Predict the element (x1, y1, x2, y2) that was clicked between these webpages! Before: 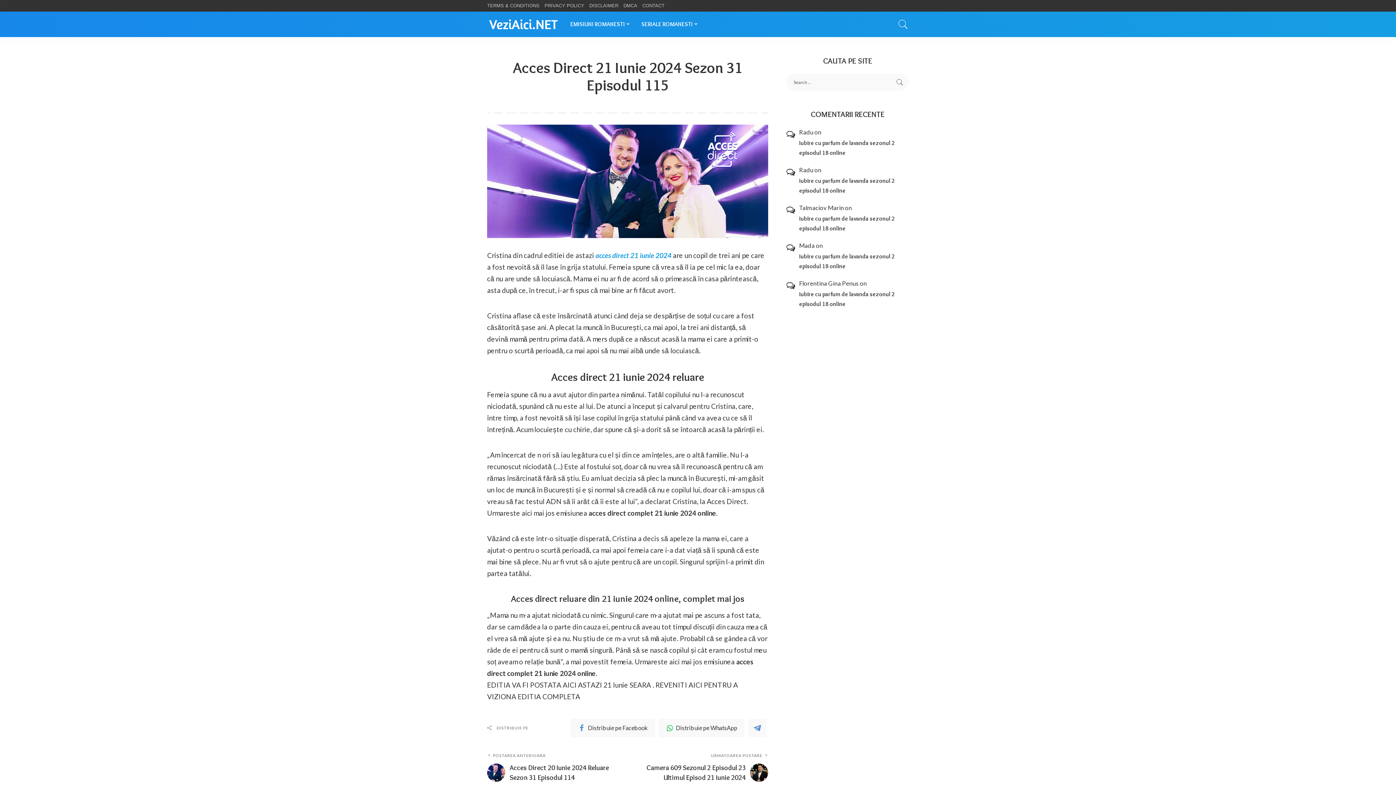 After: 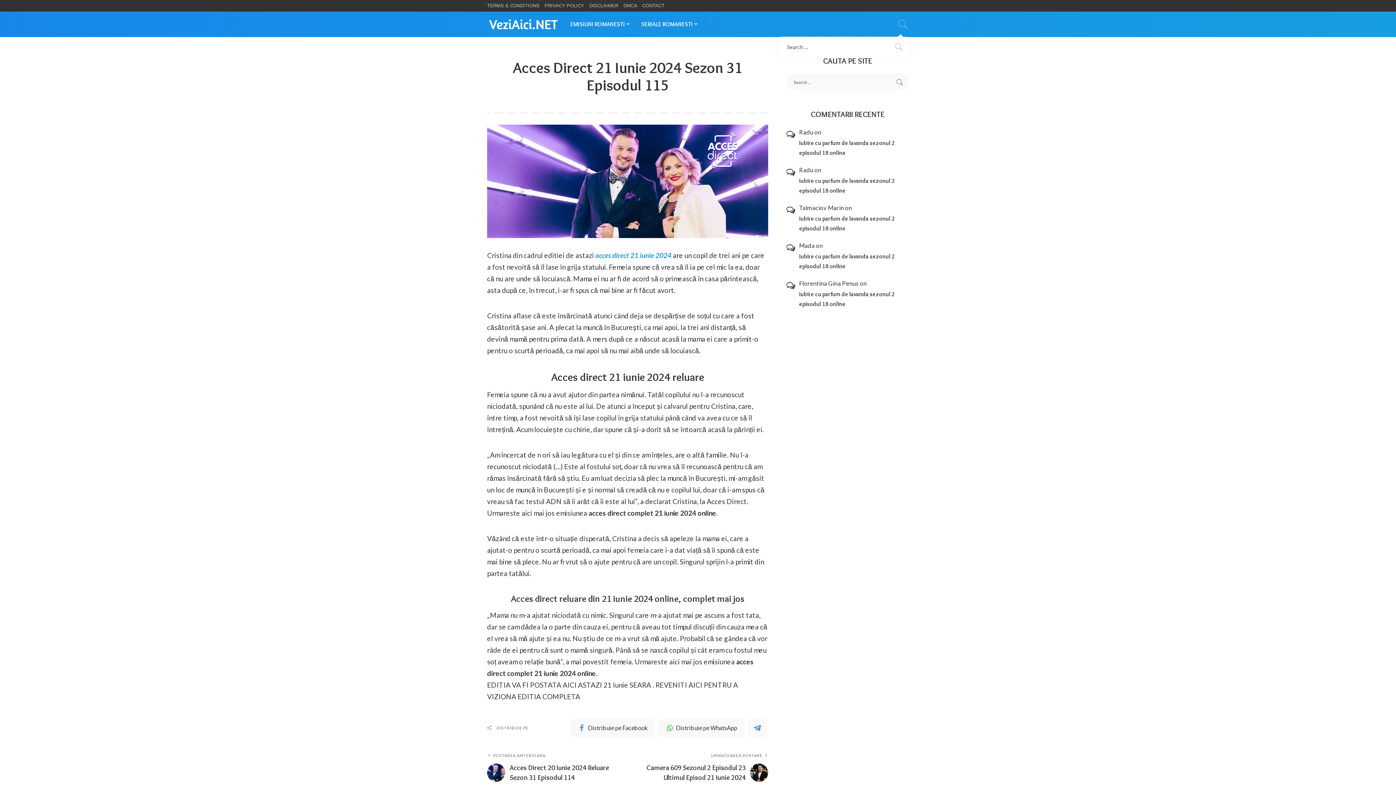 Action: bbox: (897, 11, 909, 37)